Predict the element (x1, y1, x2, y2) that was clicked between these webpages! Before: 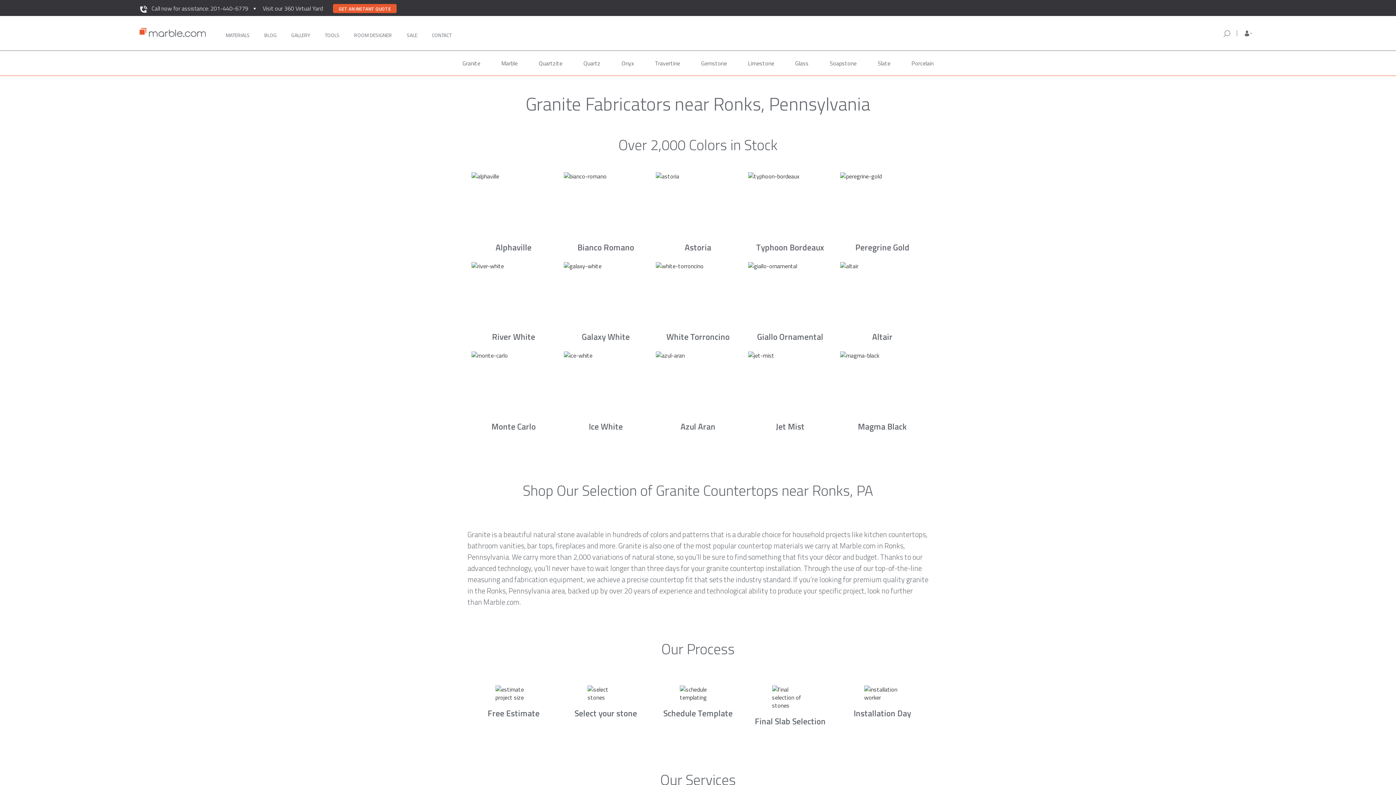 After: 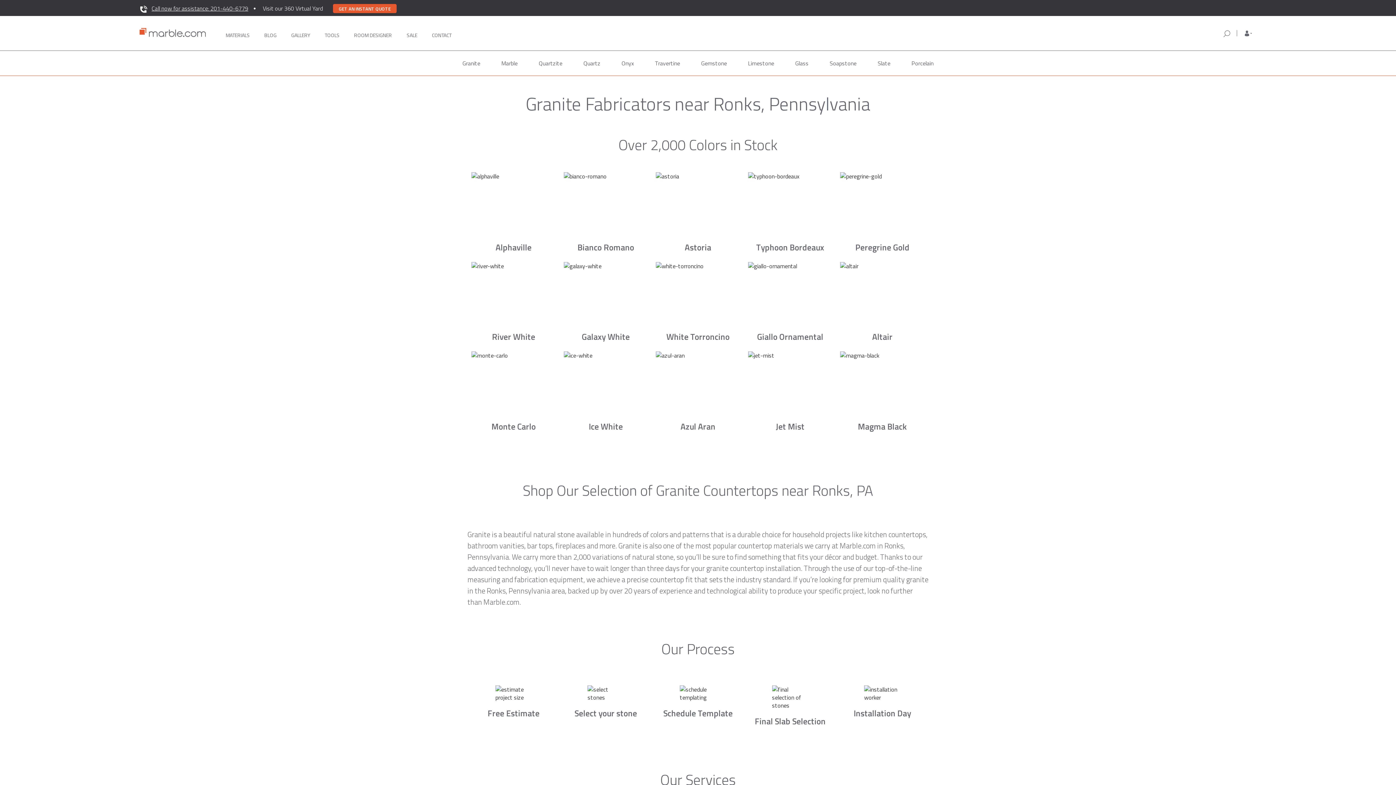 Action: bbox: (151, 4, 248, 12) label: Call now for assistance: 201-440-6779